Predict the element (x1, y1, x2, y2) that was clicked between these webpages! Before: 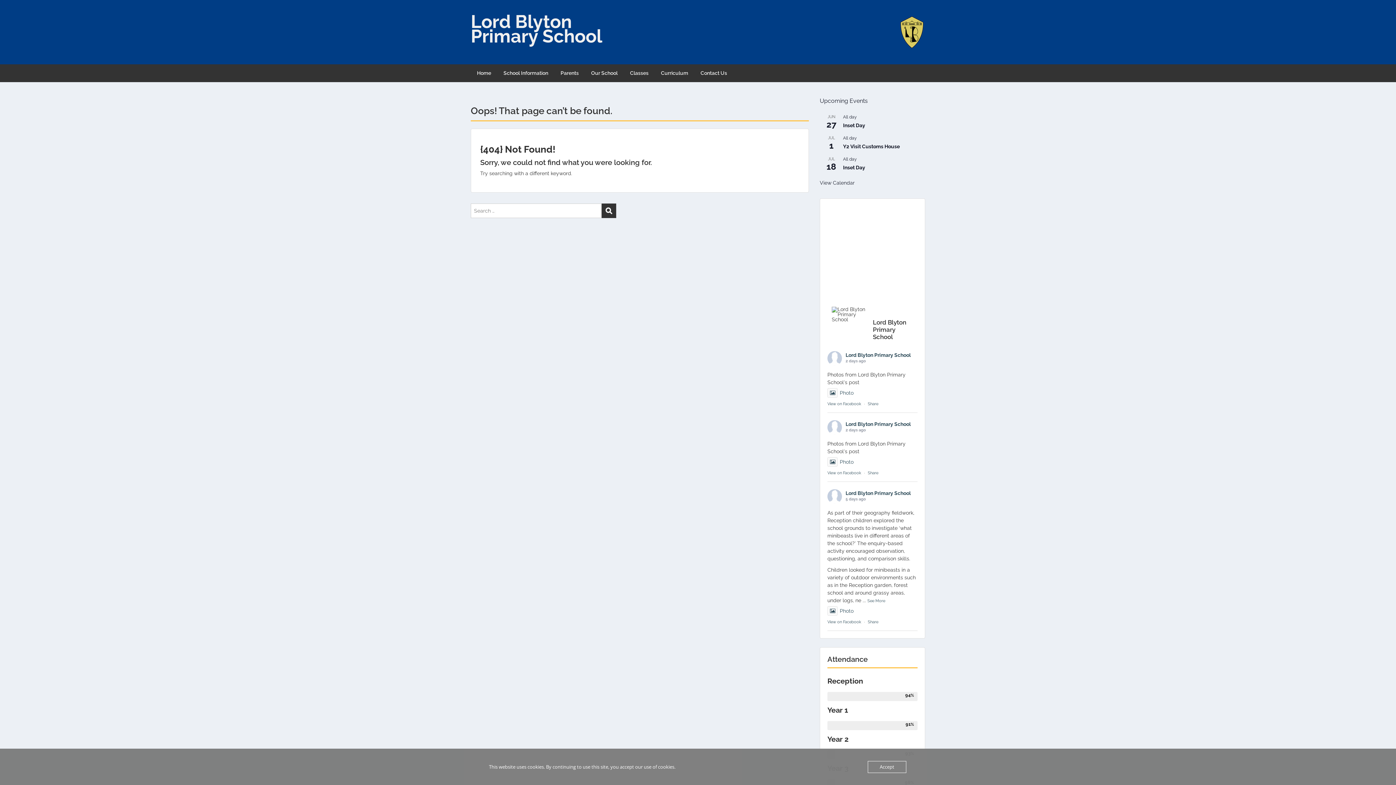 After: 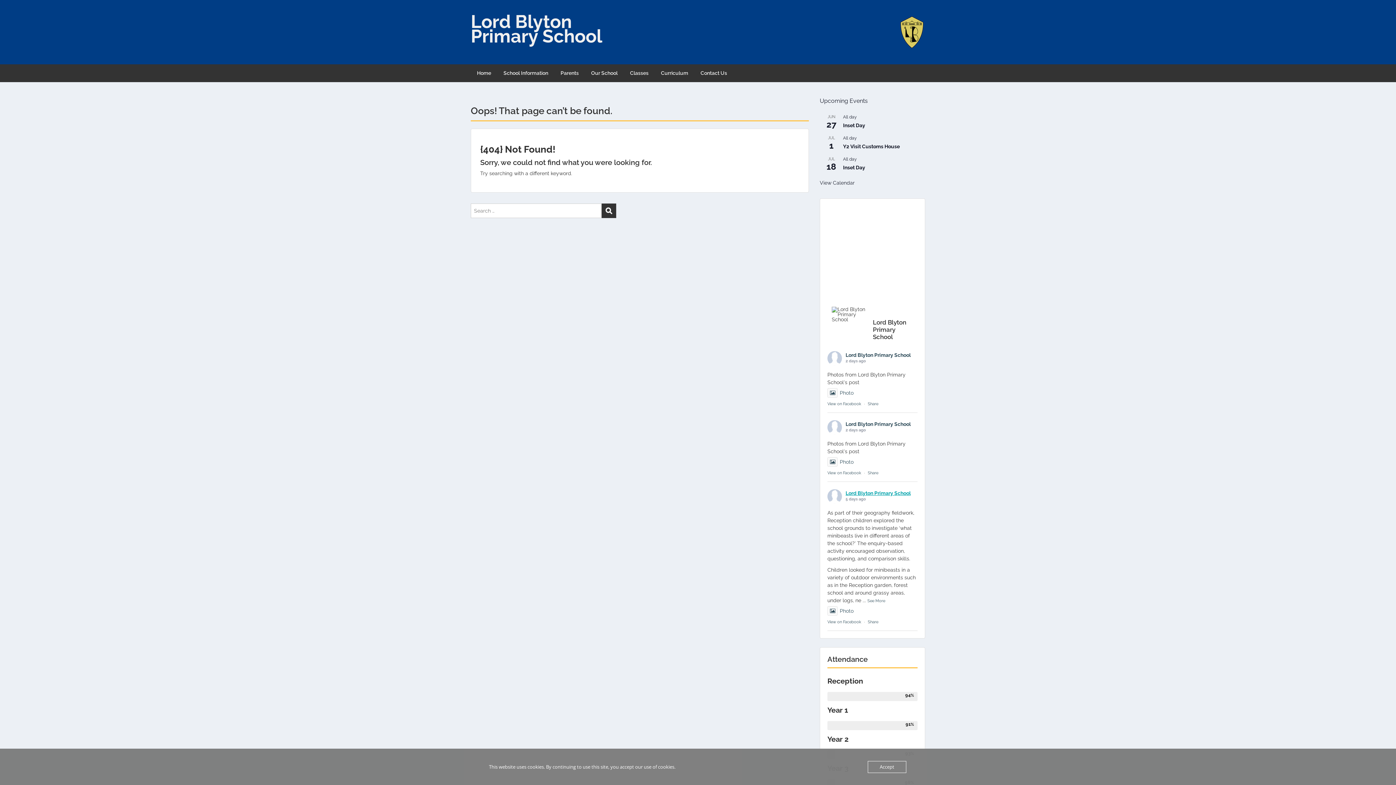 Action: bbox: (845, 490, 910, 496) label: Lord Blyton Primary School